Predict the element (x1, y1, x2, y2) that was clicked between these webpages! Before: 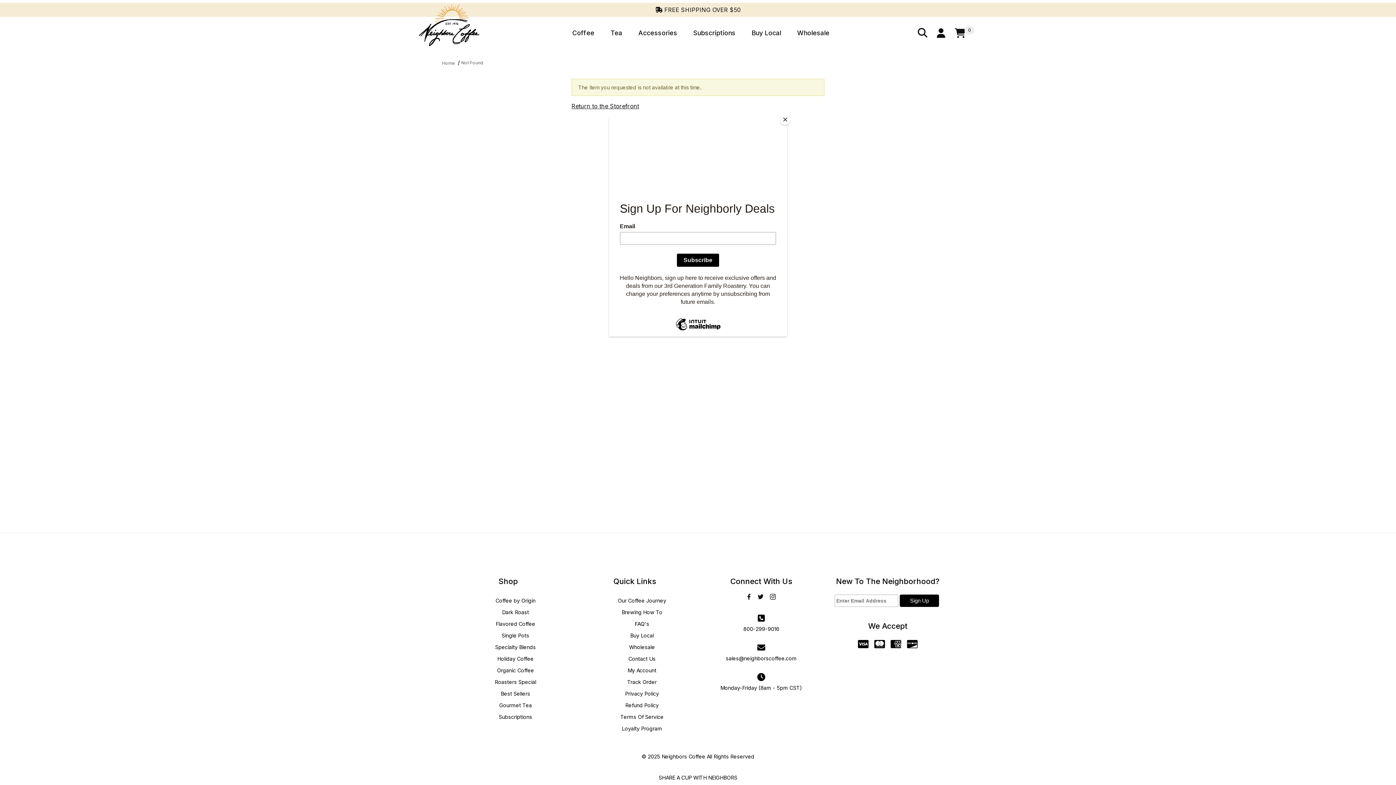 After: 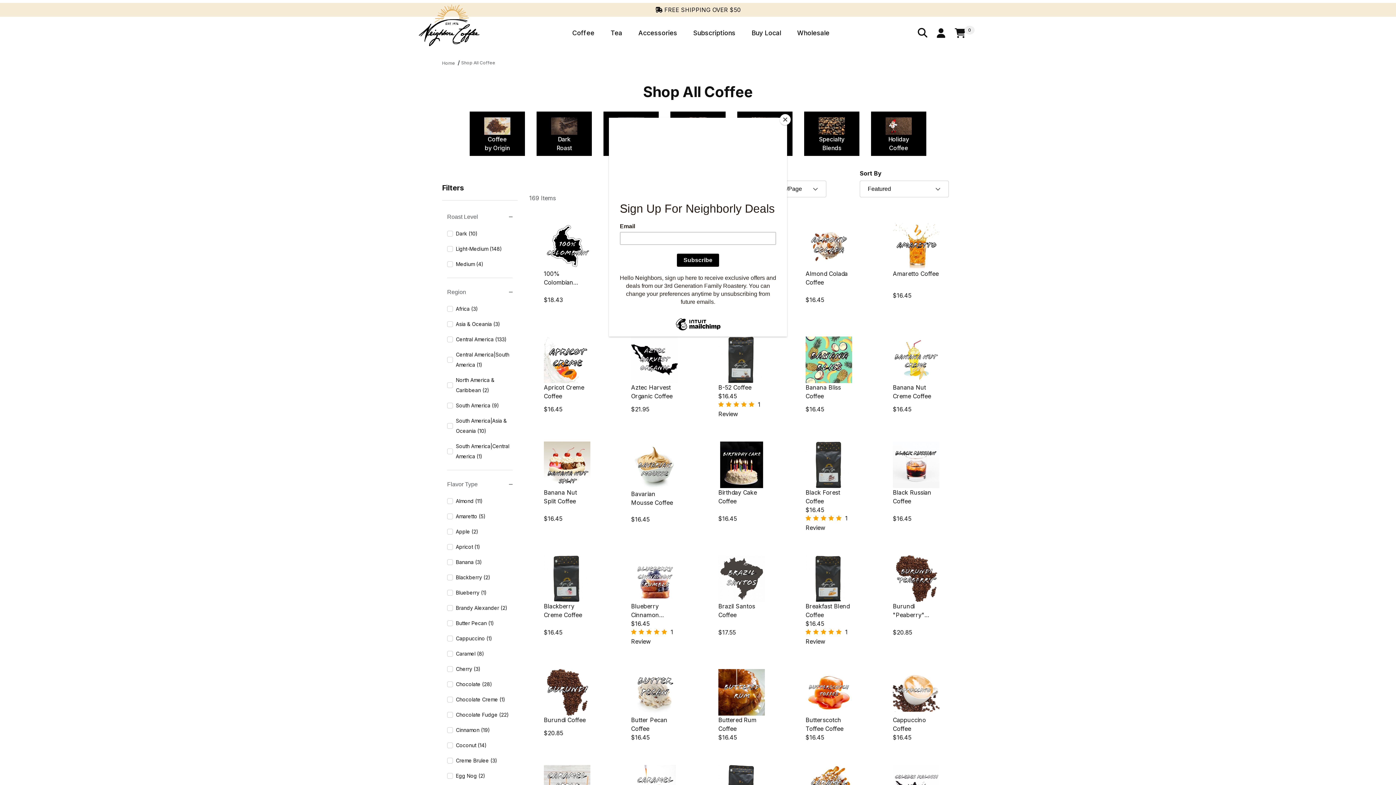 Action: label: Coffee bbox: (564, 23, 602, 42)